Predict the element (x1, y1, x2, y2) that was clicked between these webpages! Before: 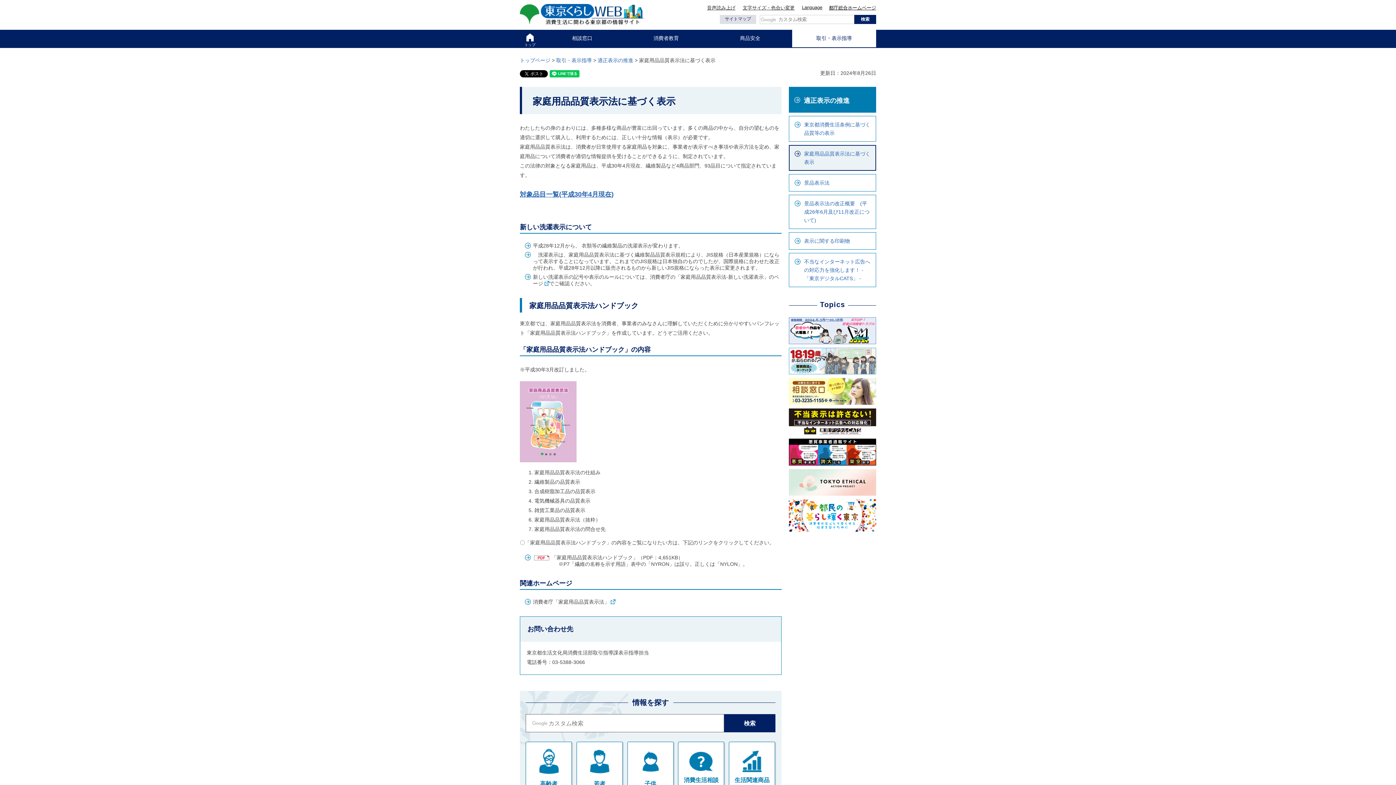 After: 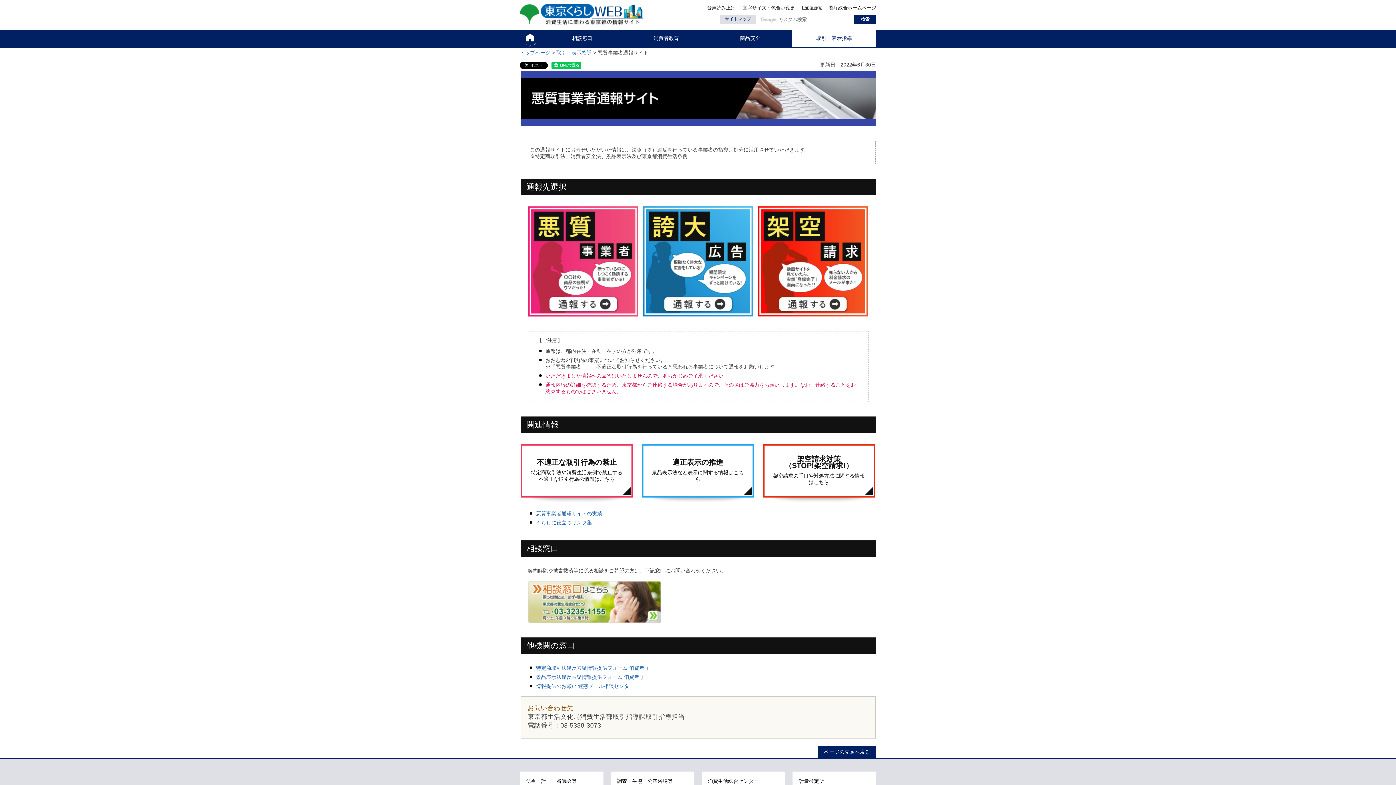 Action: bbox: (789, 439, 876, 465)